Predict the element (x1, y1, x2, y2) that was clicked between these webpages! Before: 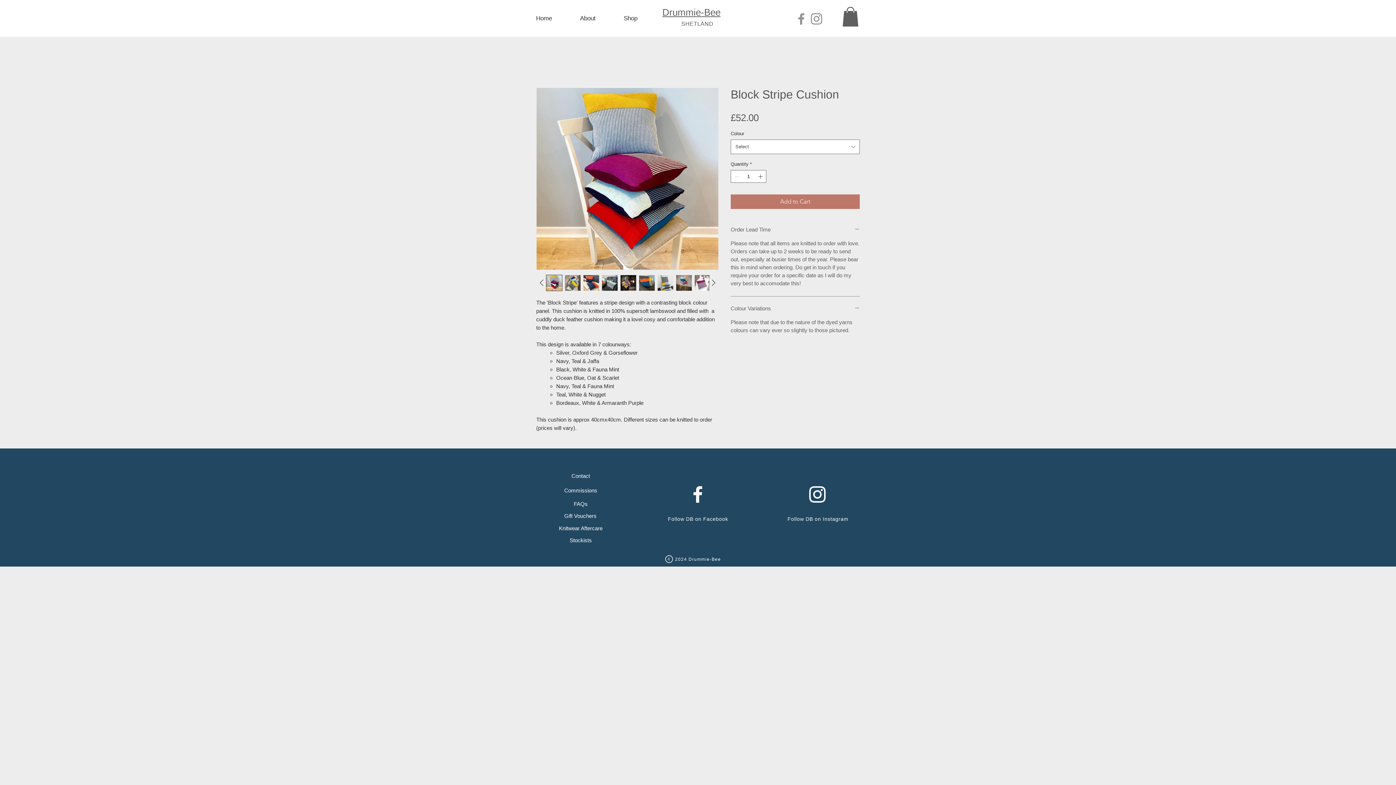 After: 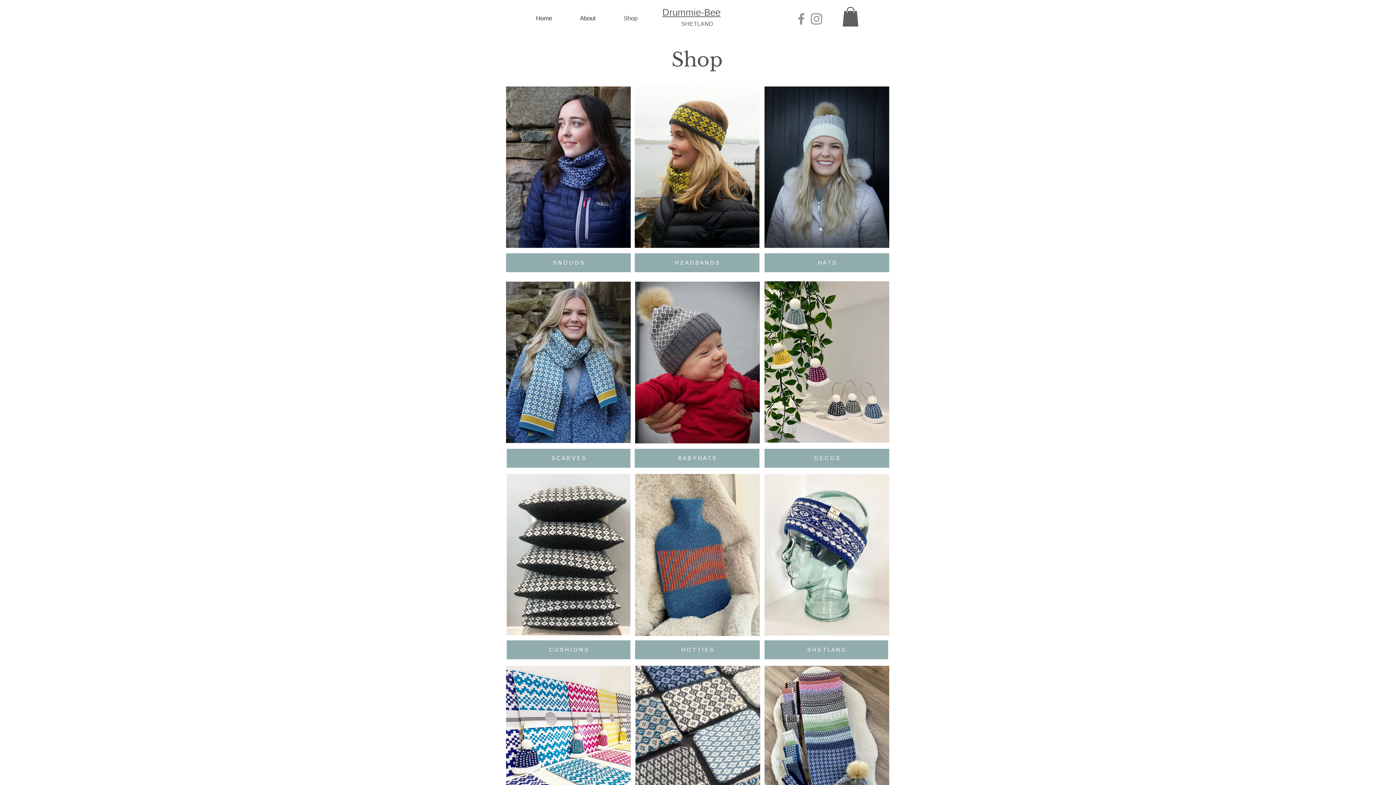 Action: label: Shop bbox: (609, 12, 651, 24)